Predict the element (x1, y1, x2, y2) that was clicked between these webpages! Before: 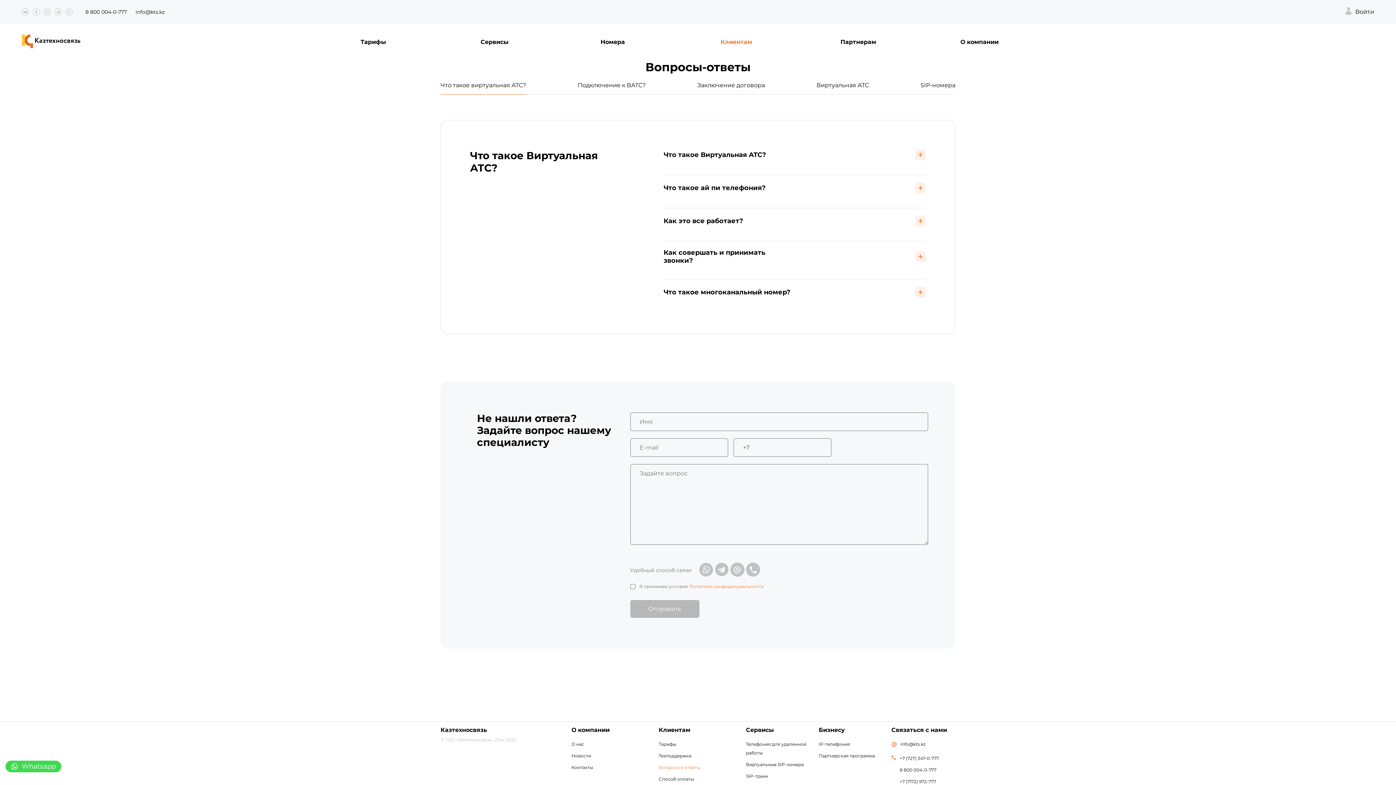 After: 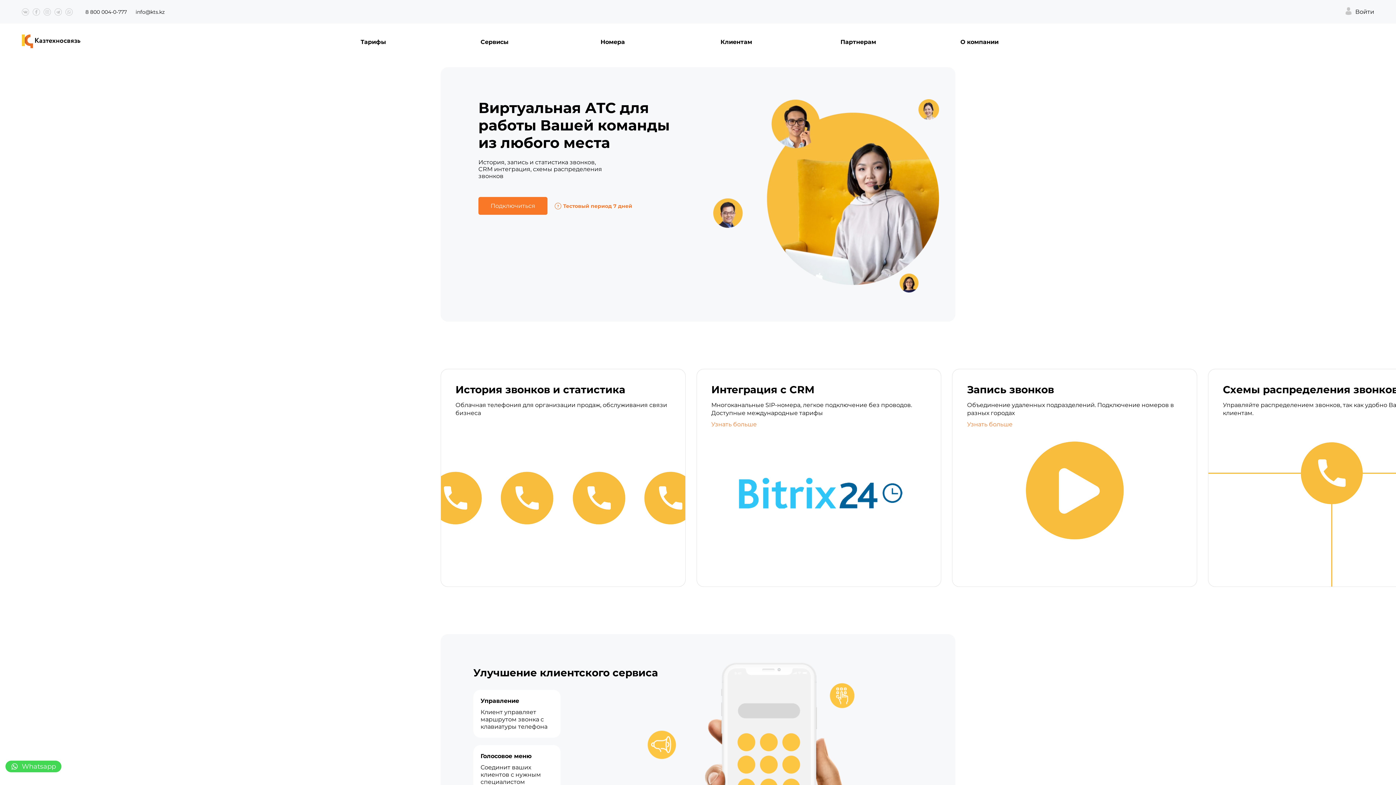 Action: bbox: (21, 33, 94, 50)